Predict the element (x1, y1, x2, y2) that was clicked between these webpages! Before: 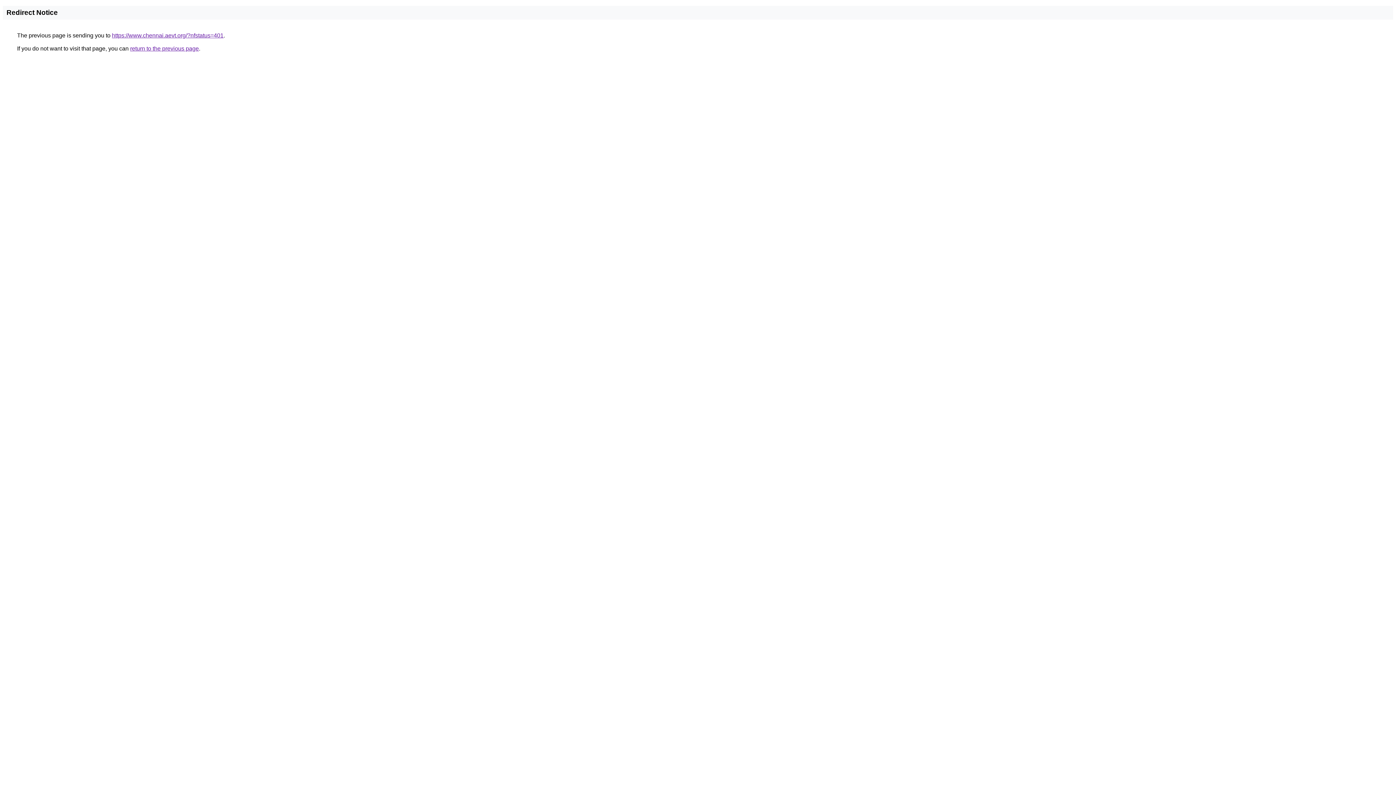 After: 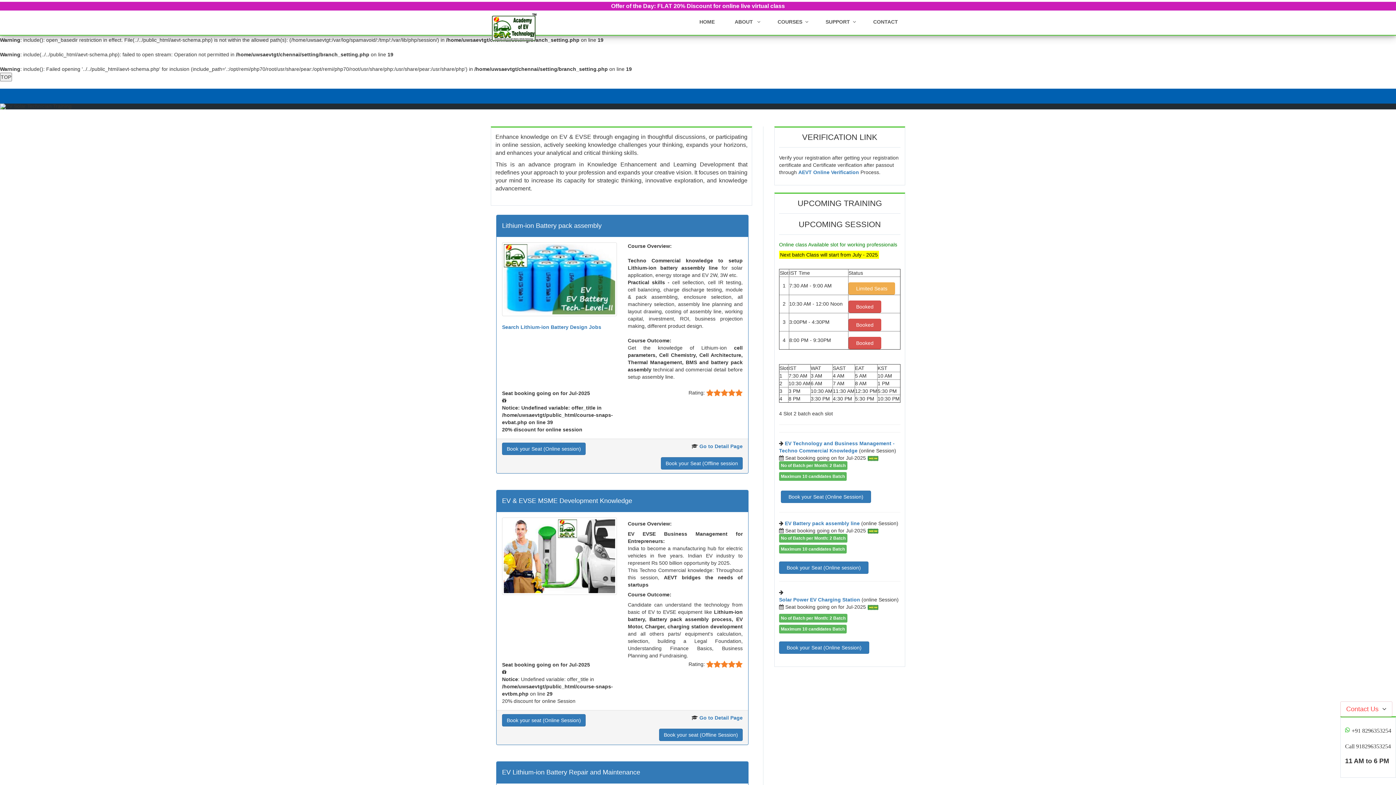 Action: label: https://www.chennai.aevt.org/?nfstatus=401 bbox: (112, 32, 223, 38)